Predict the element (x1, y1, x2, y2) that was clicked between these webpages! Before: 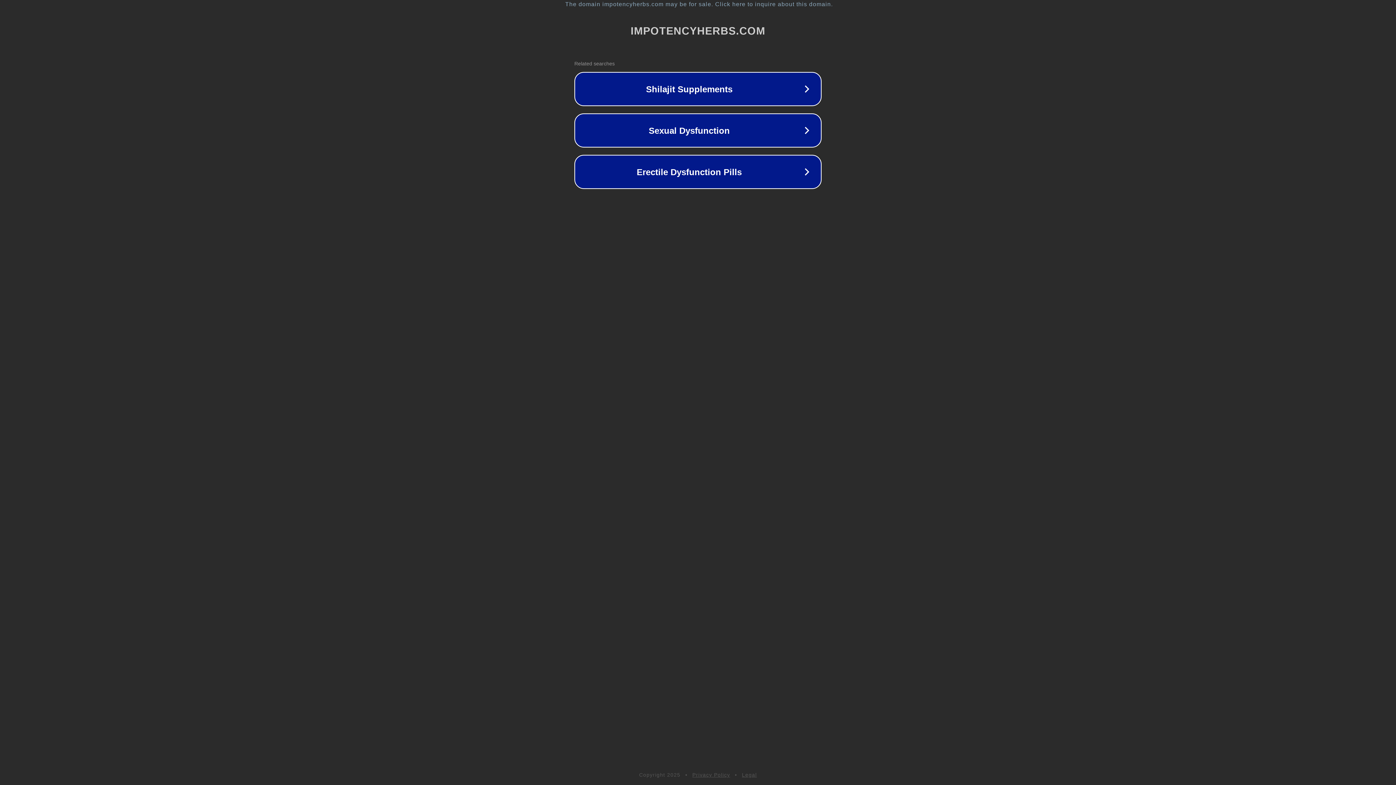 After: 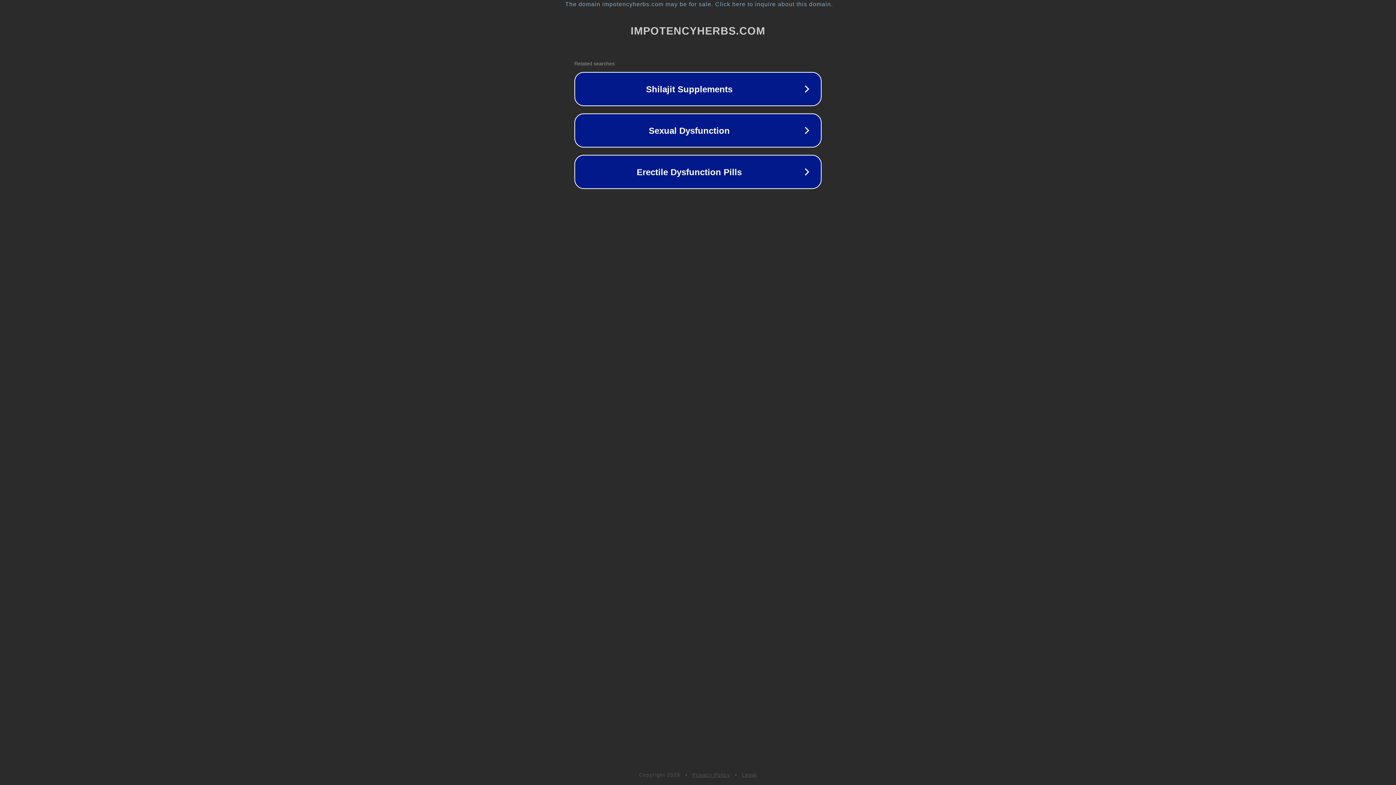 Action: label: Legal bbox: (742, 772, 757, 778)